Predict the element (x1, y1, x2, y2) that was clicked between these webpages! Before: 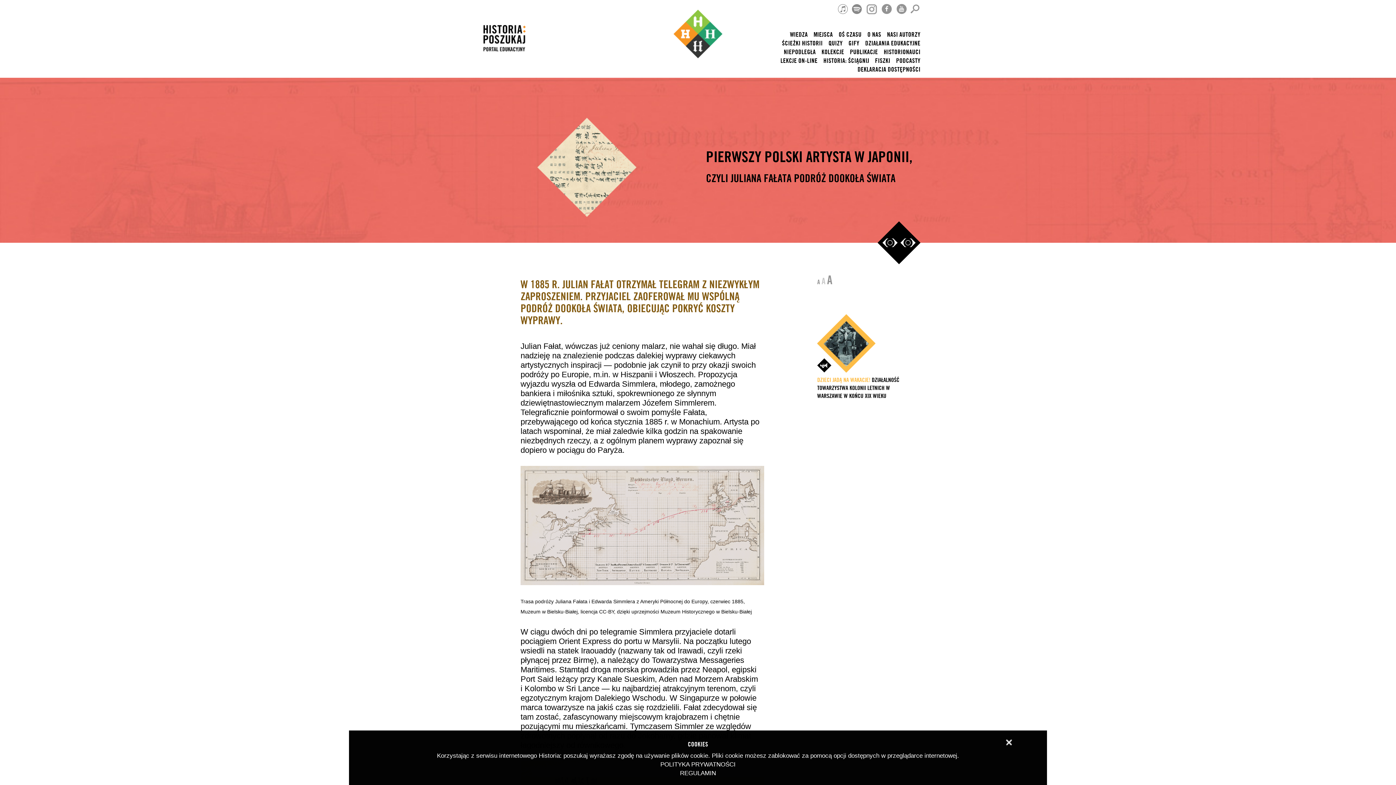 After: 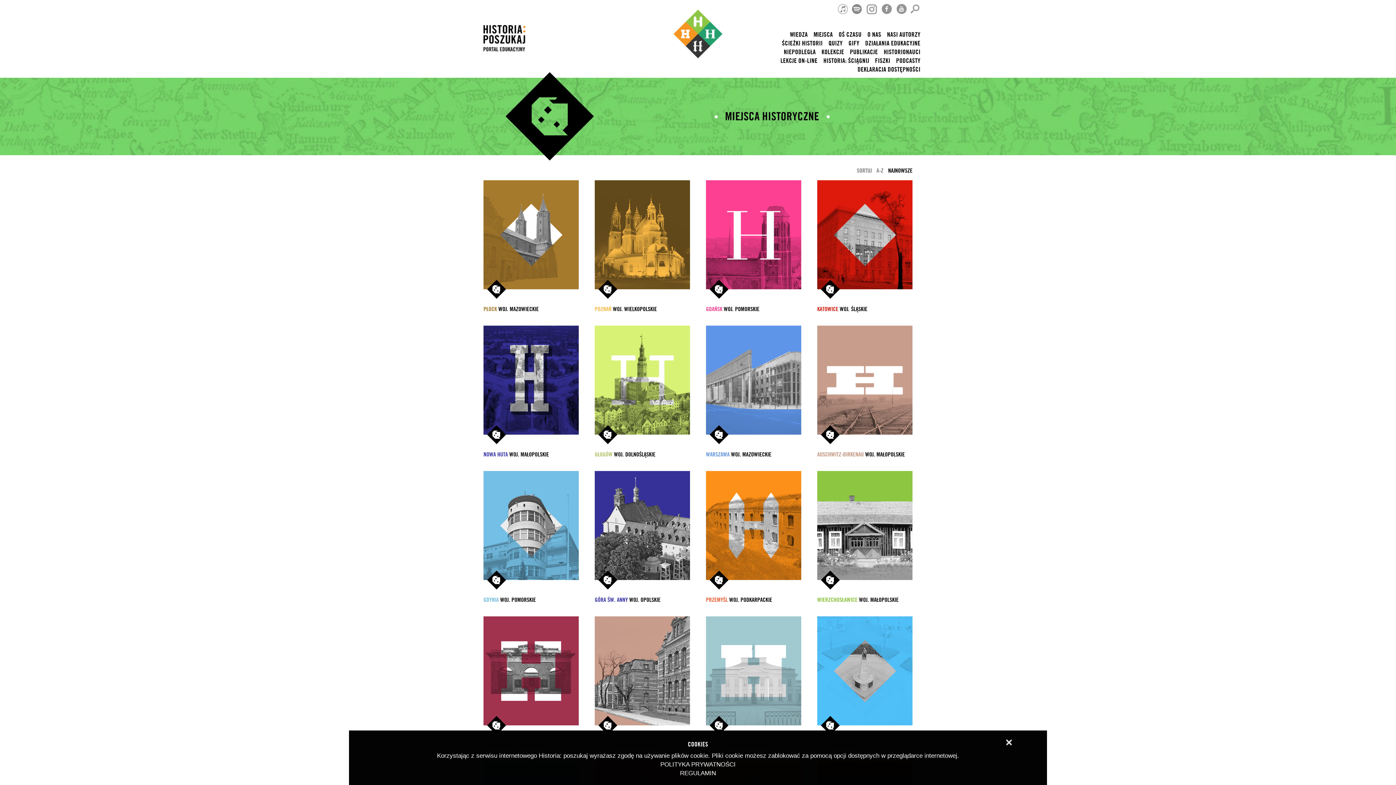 Action: bbox: (813, 31, 833, 37) label: MIEJSCA